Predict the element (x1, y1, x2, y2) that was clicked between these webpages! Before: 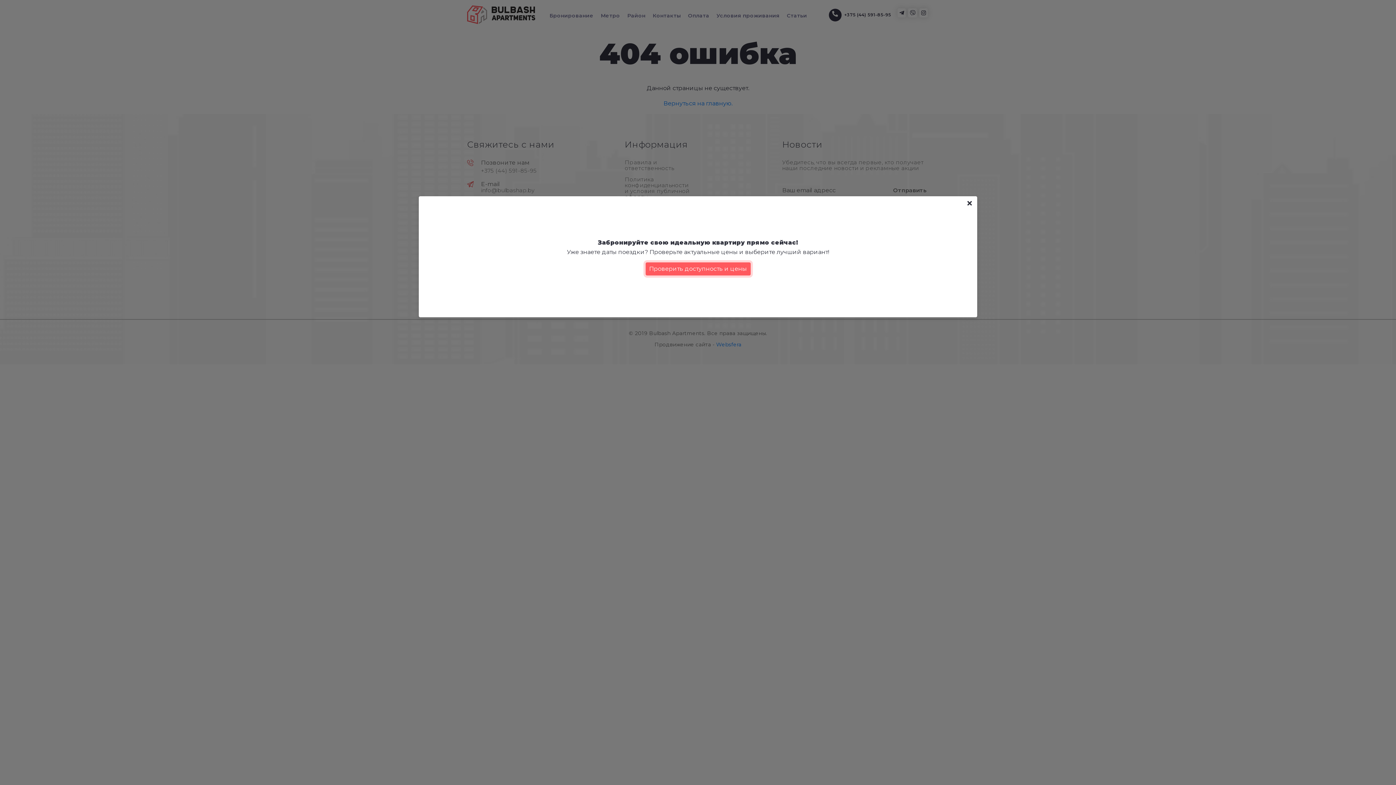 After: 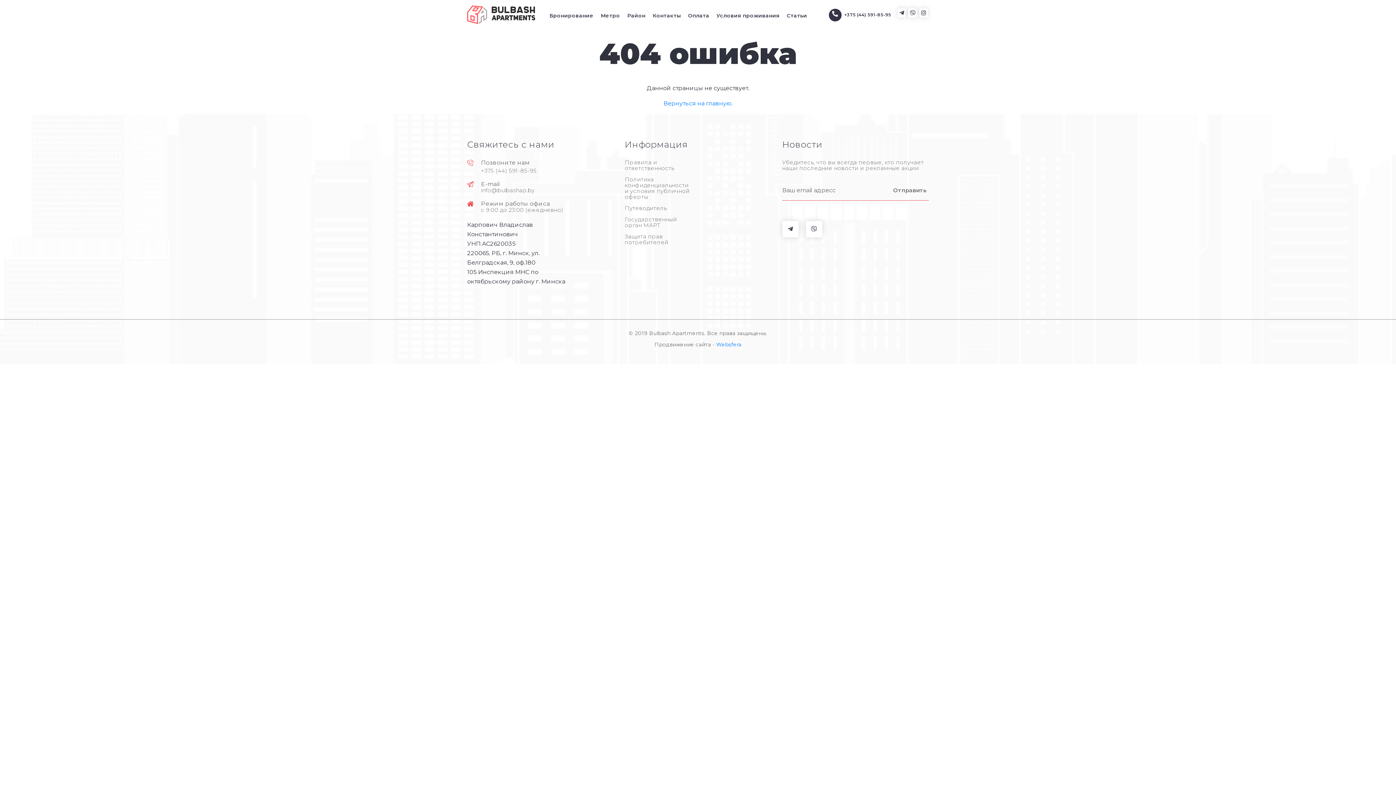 Action: bbox: (652, 12, 681, 18) label: Контакты